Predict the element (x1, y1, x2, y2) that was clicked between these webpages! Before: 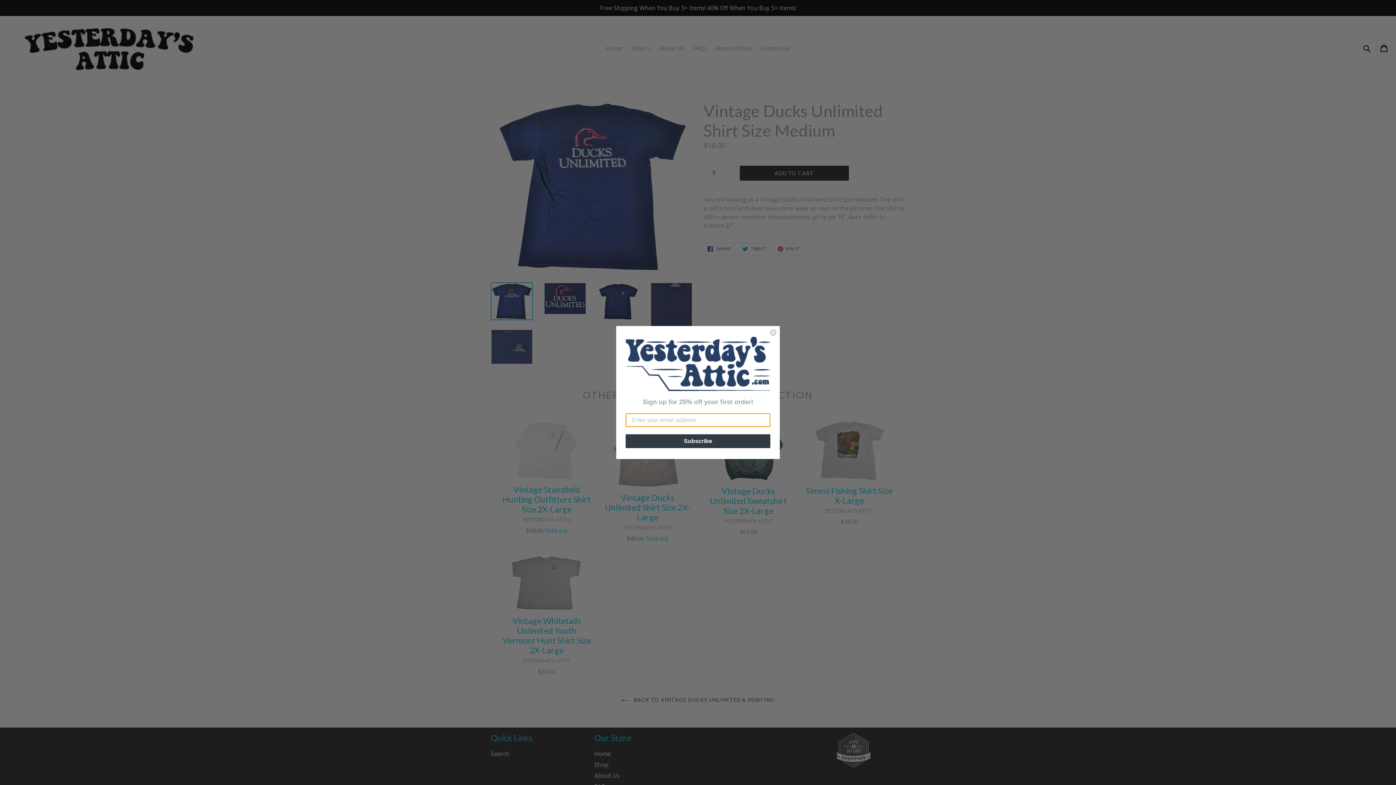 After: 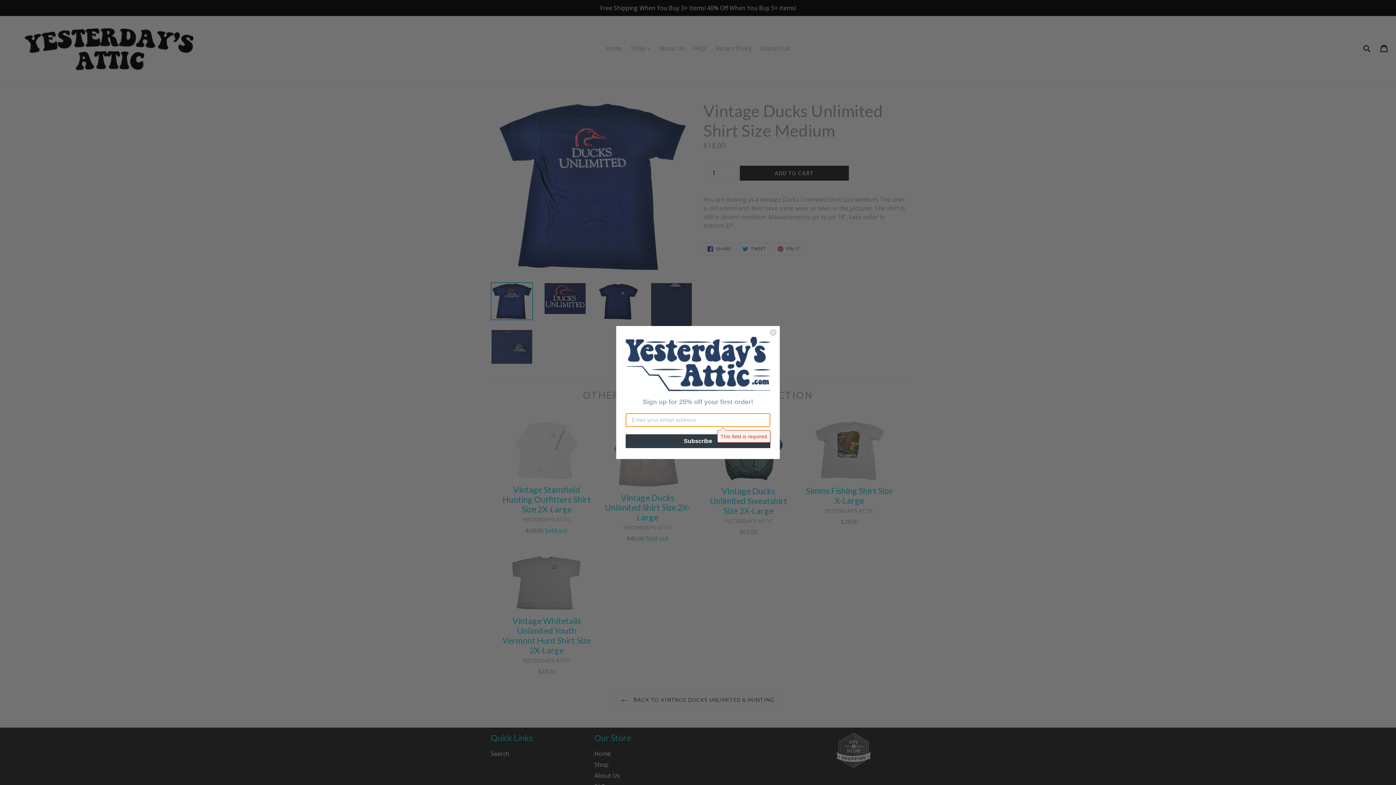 Action: bbox: (625, 415, 770, 429) label: Subscribe